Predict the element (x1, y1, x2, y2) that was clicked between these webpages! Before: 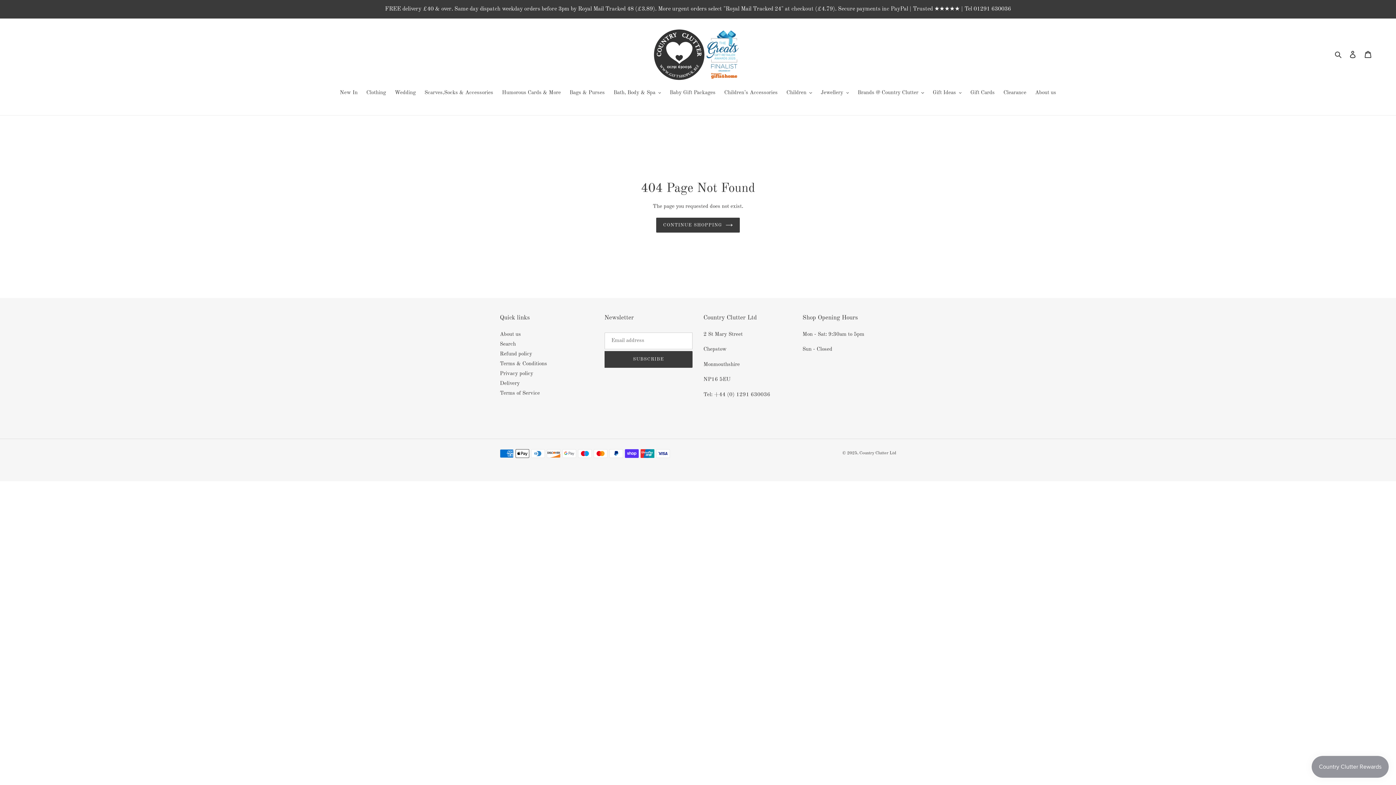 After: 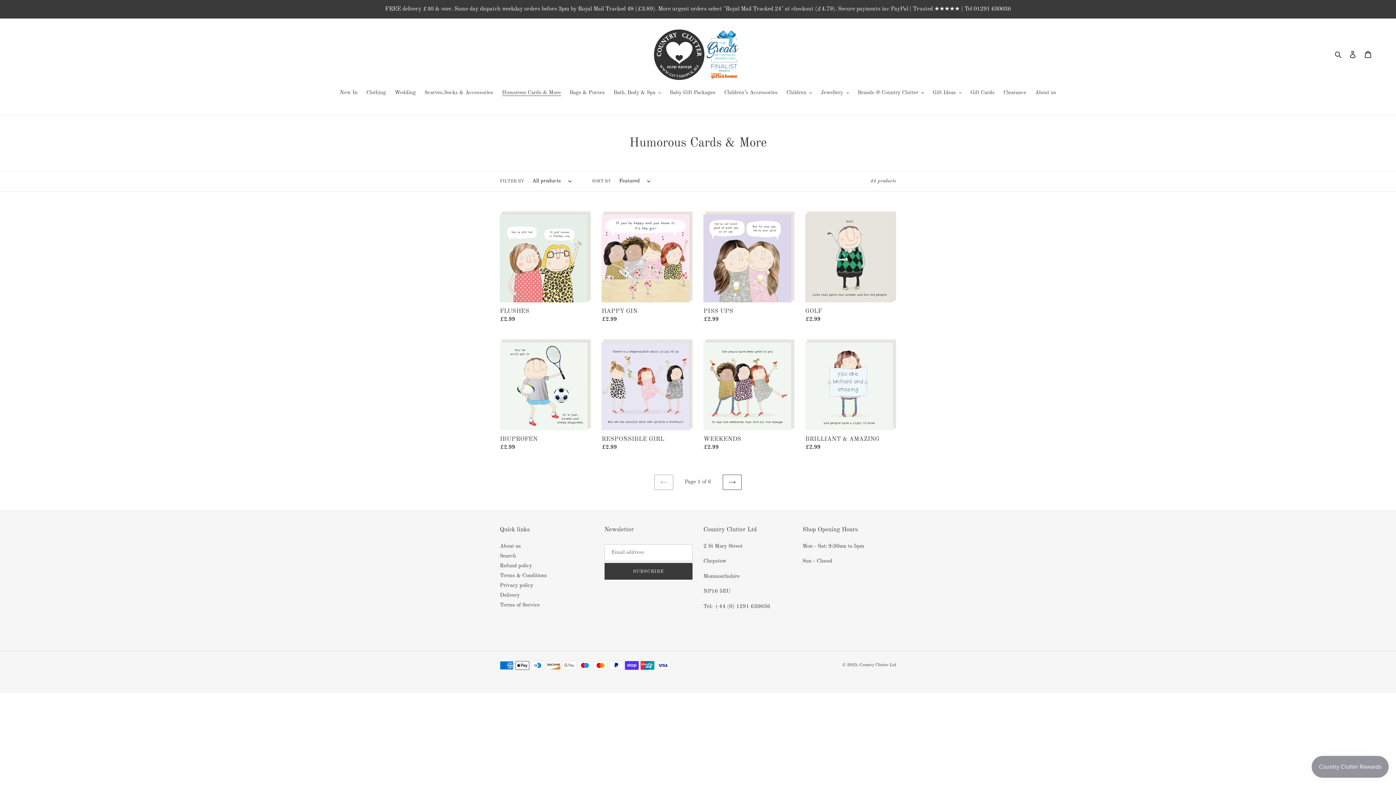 Action: bbox: (498, 89, 564, 98) label: Humorous Cards & More